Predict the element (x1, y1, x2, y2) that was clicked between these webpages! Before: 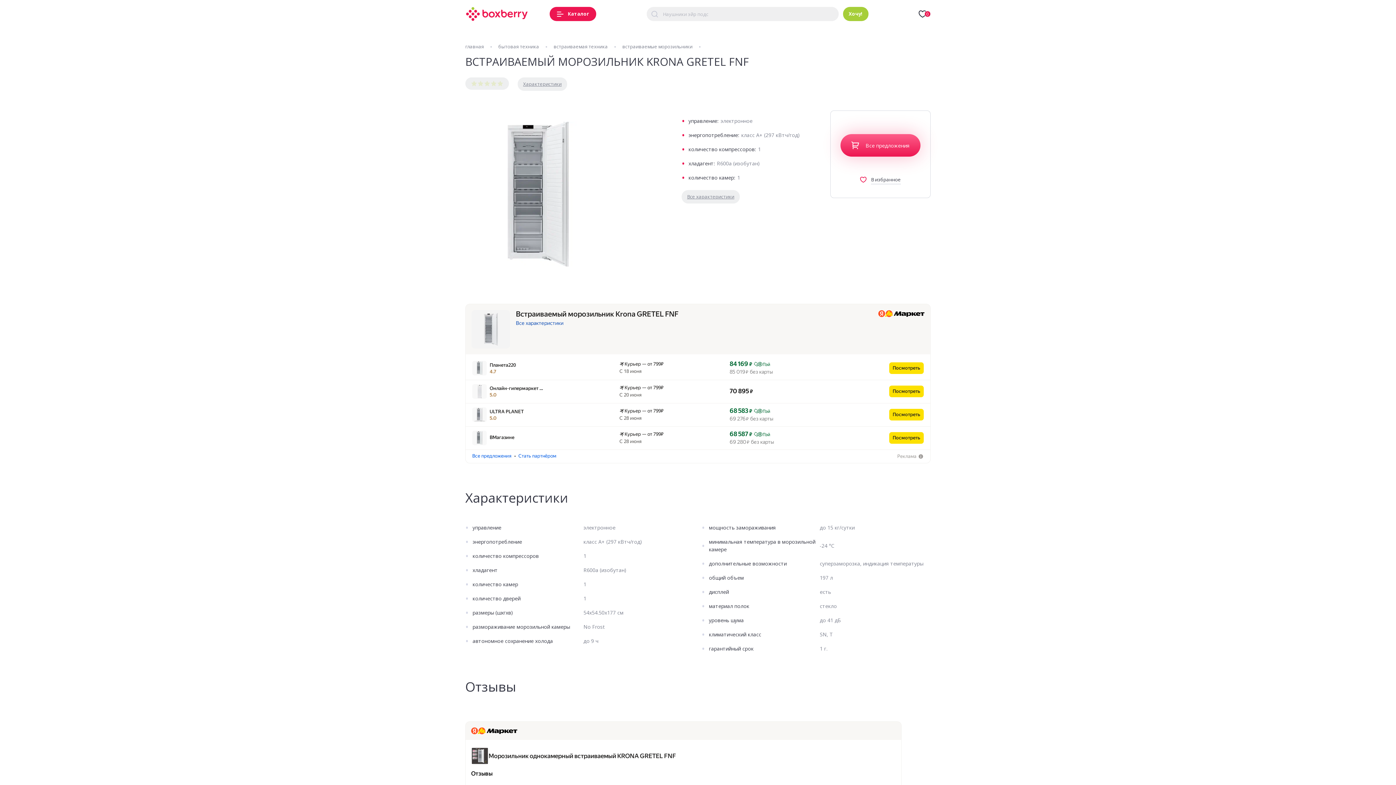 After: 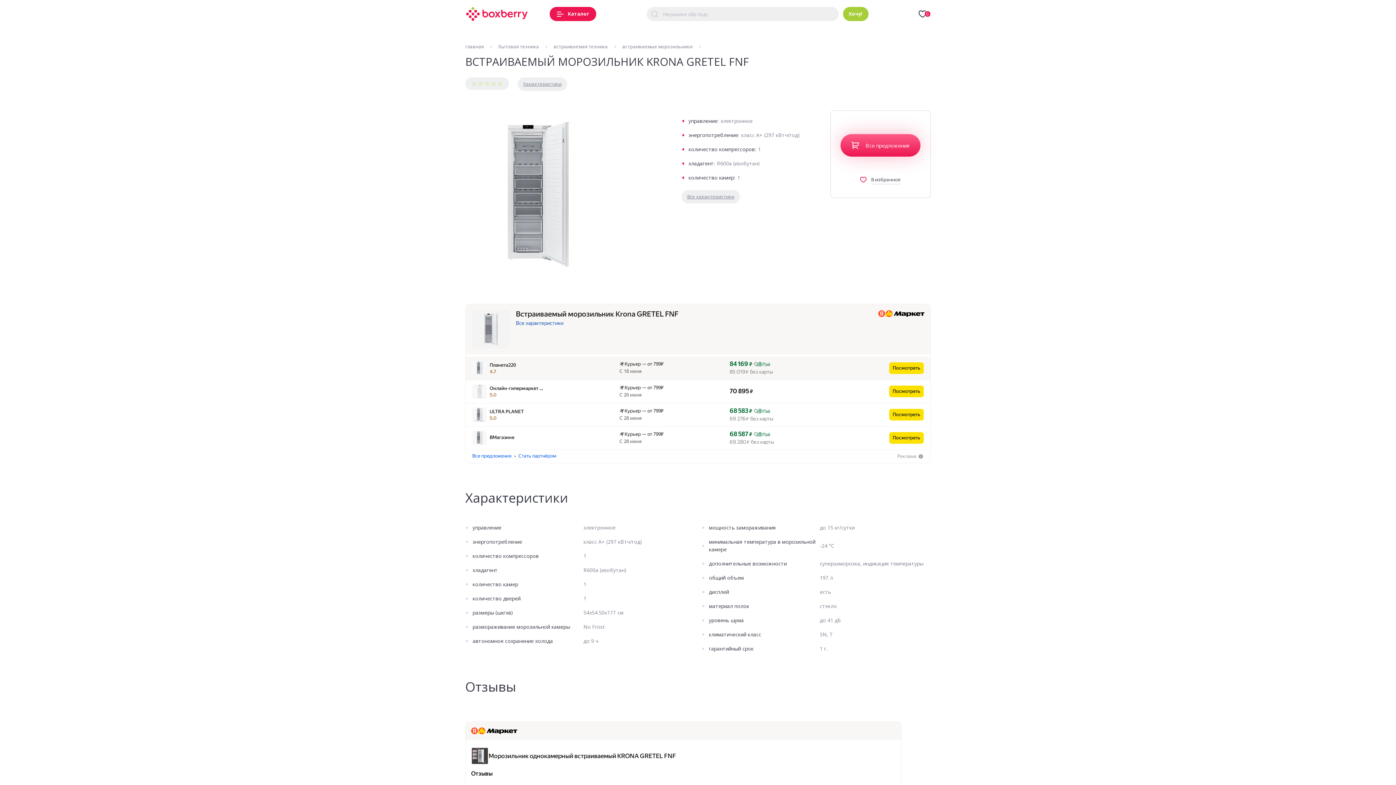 Action: label: Курьер — от 799₽
С 18 июня bbox: (619, 361, 724, 374)